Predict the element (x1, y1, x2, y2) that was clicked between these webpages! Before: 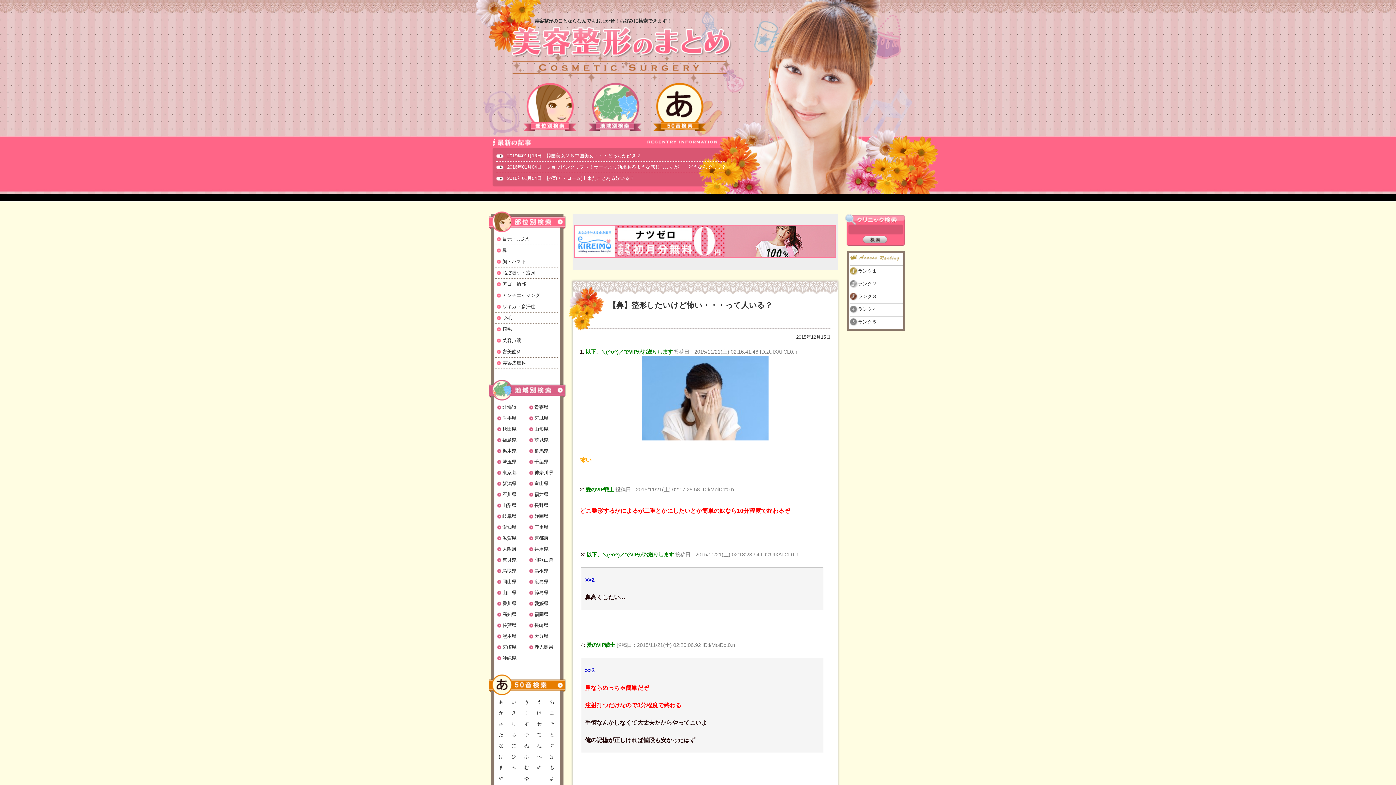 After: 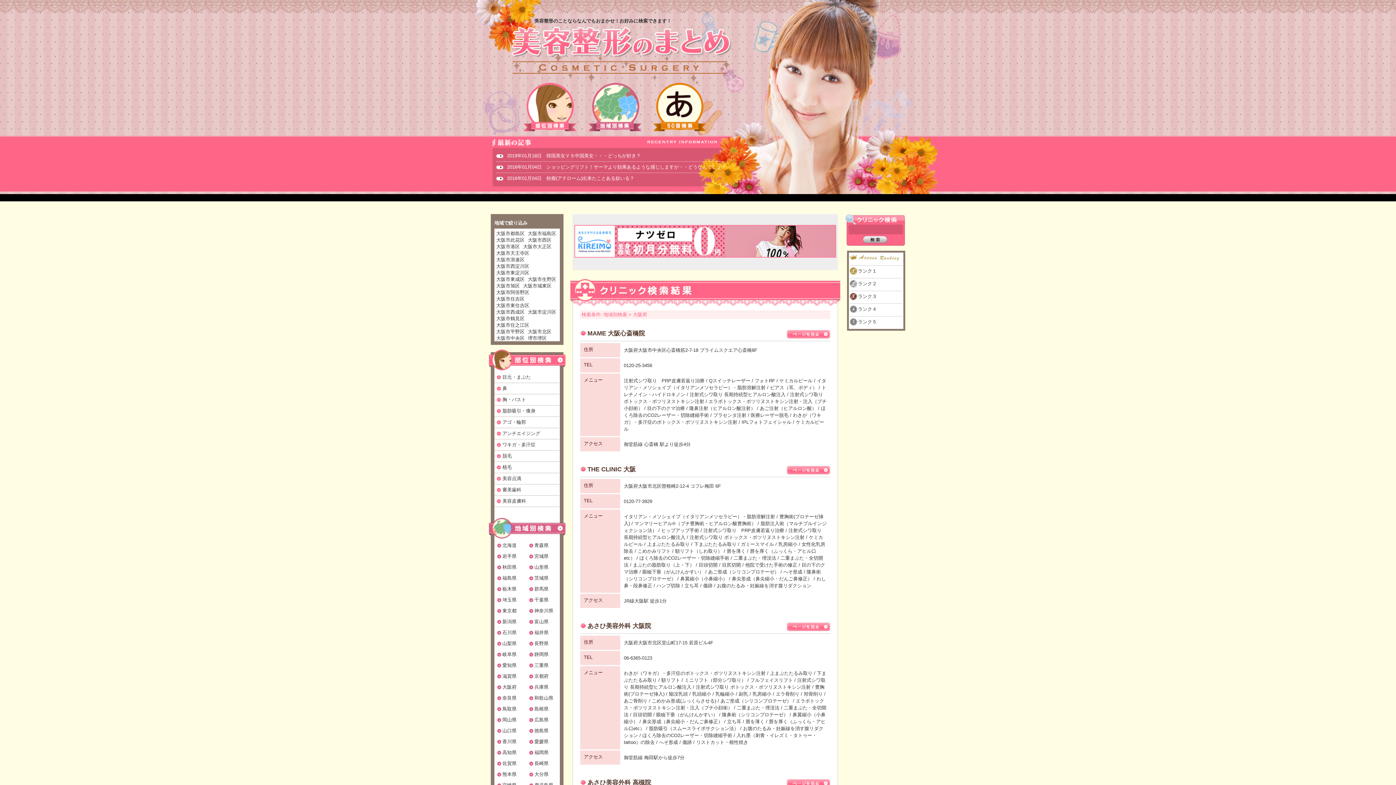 Action: label: 大阪府 bbox: (502, 546, 516, 552)